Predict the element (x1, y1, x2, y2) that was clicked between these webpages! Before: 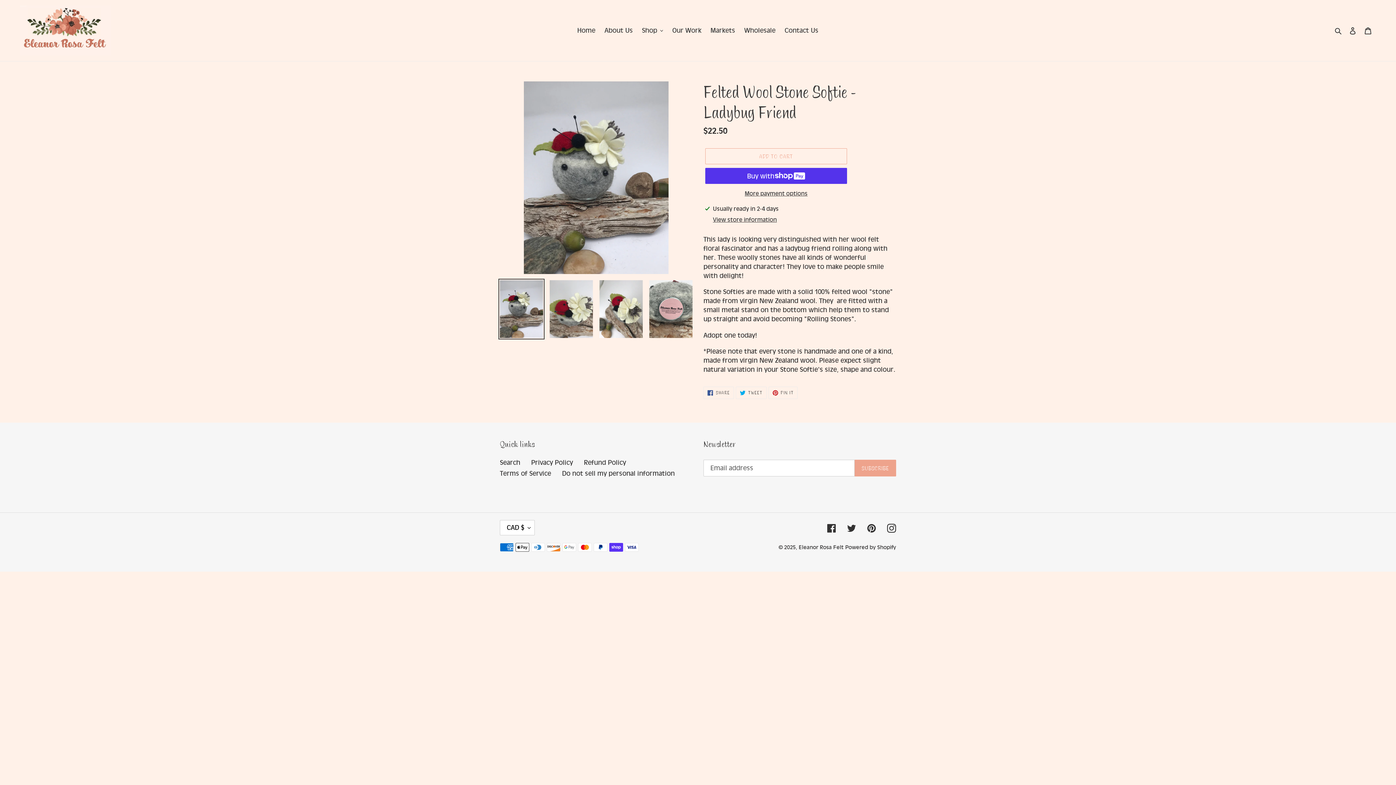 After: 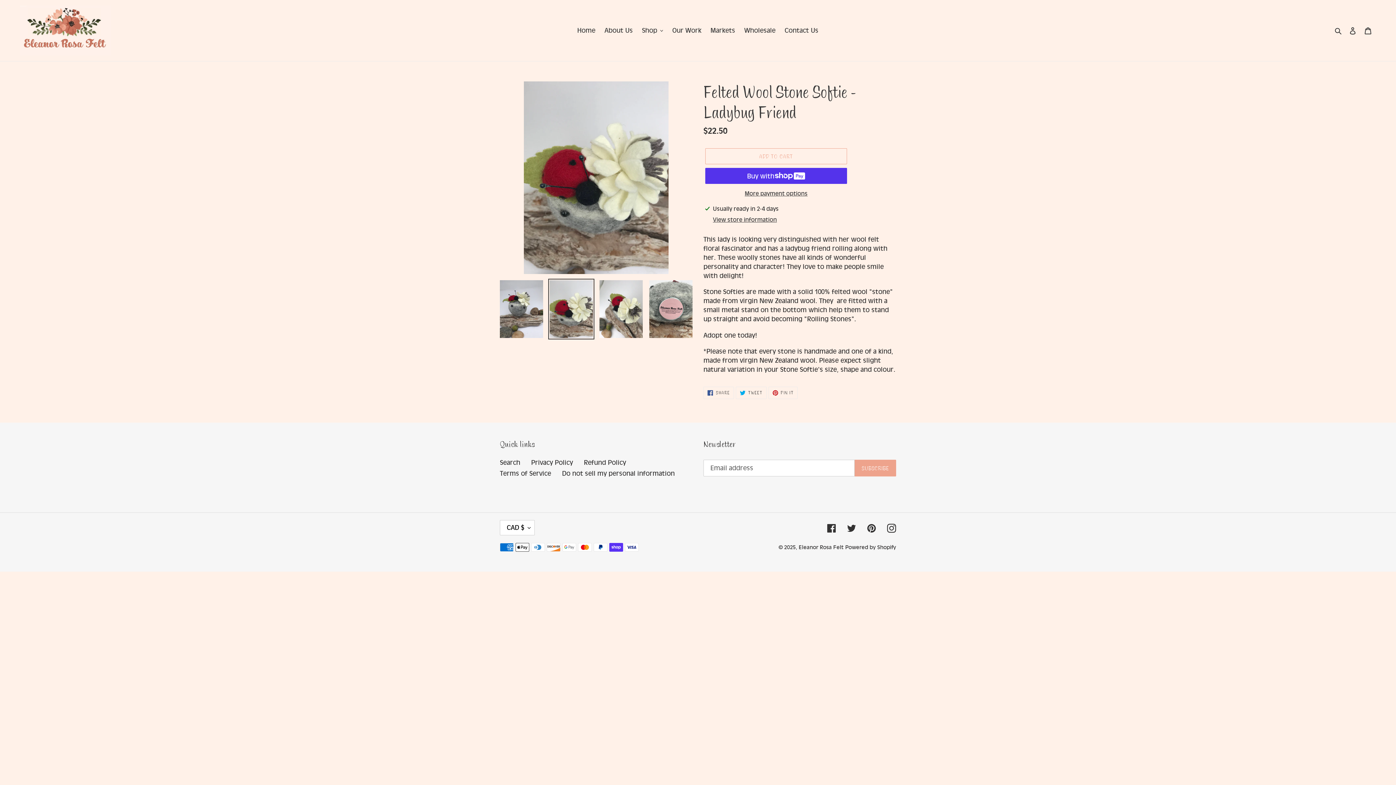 Action: bbox: (548, 278, 594, 339)